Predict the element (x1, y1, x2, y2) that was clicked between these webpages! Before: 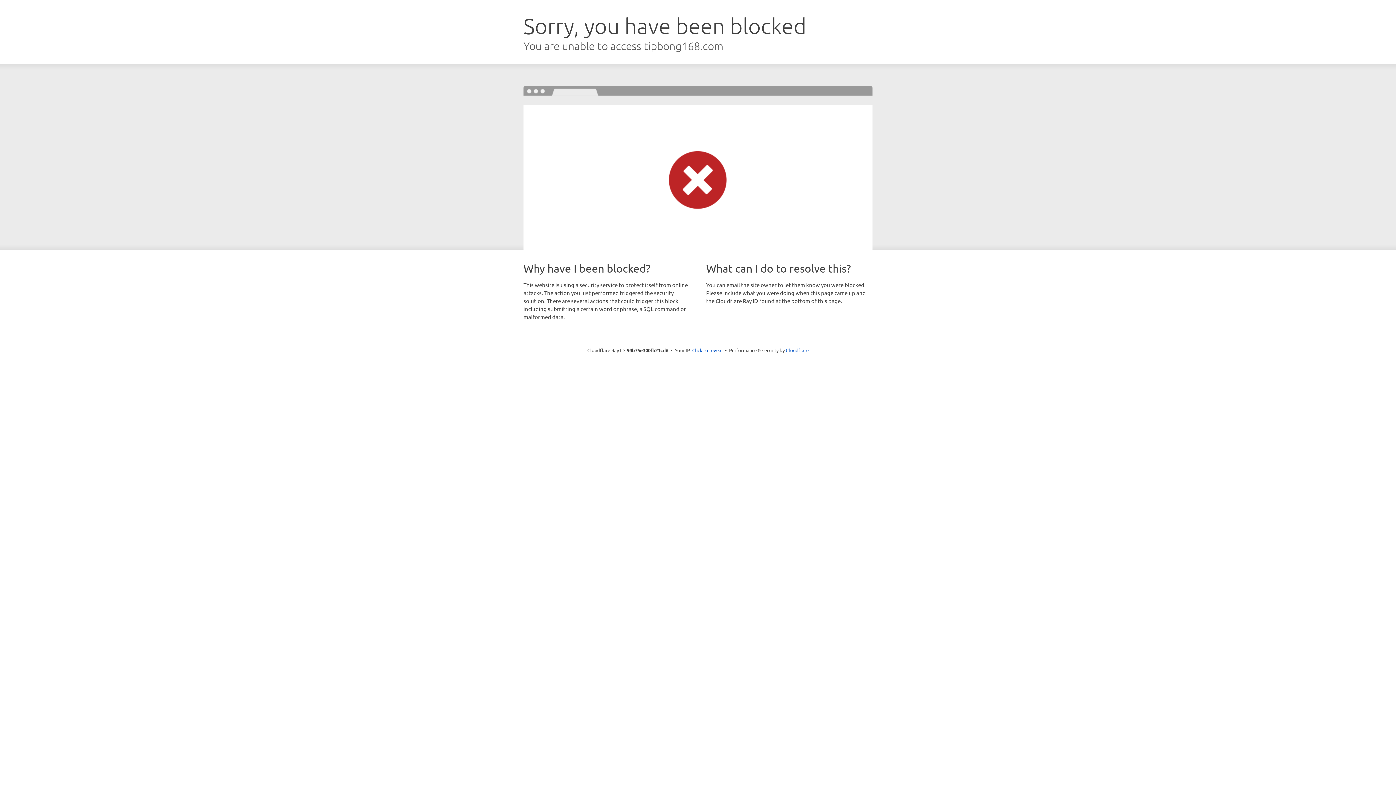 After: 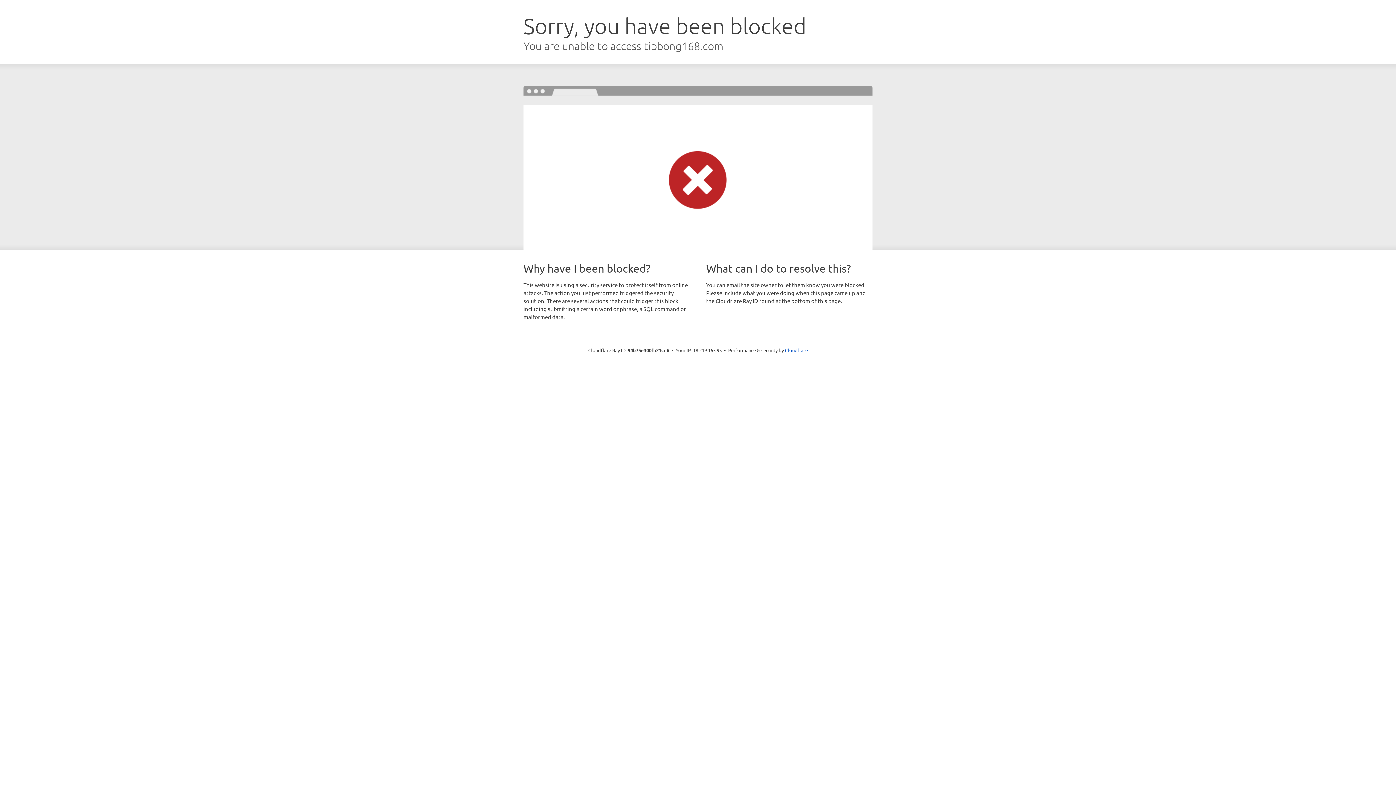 Action: label: Click to reveal bbox: (692, 346, 722, 353)